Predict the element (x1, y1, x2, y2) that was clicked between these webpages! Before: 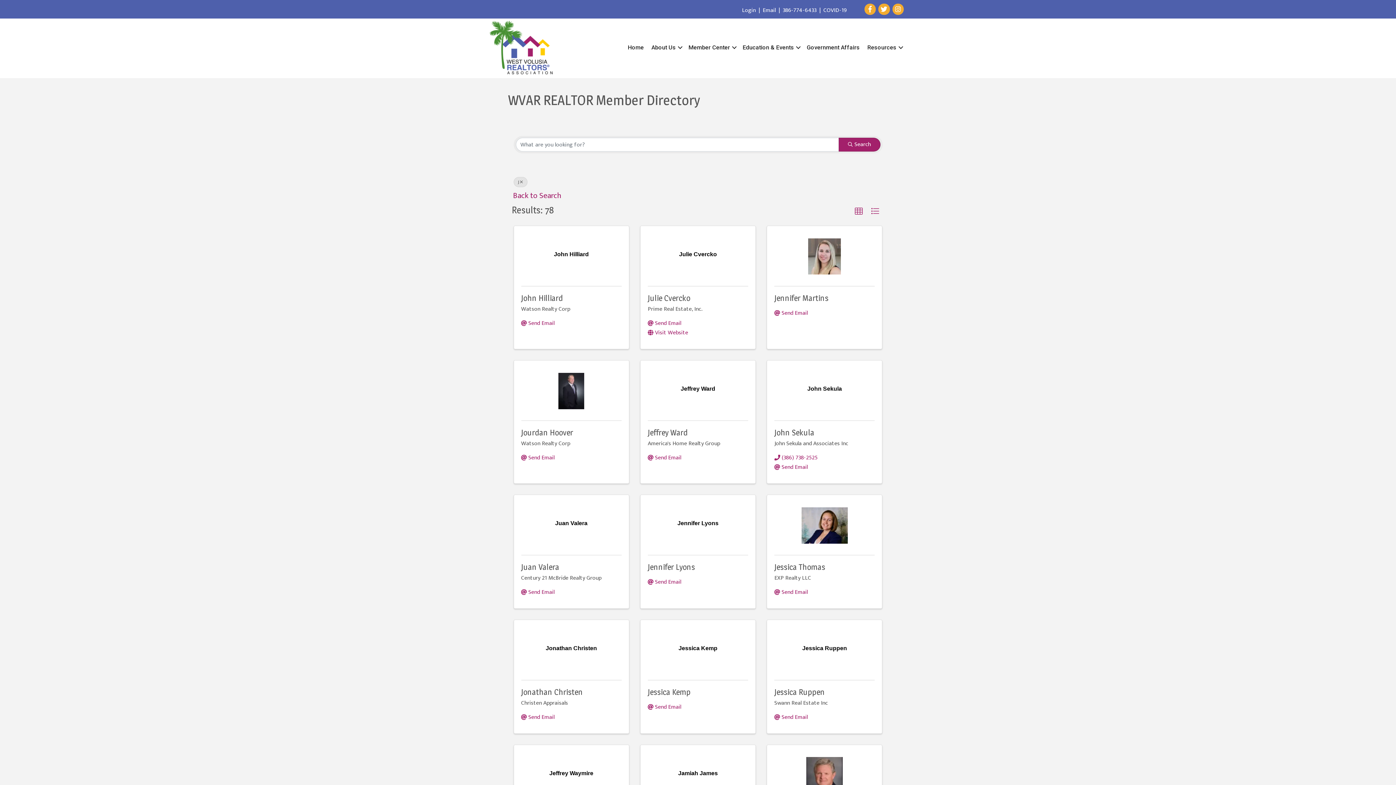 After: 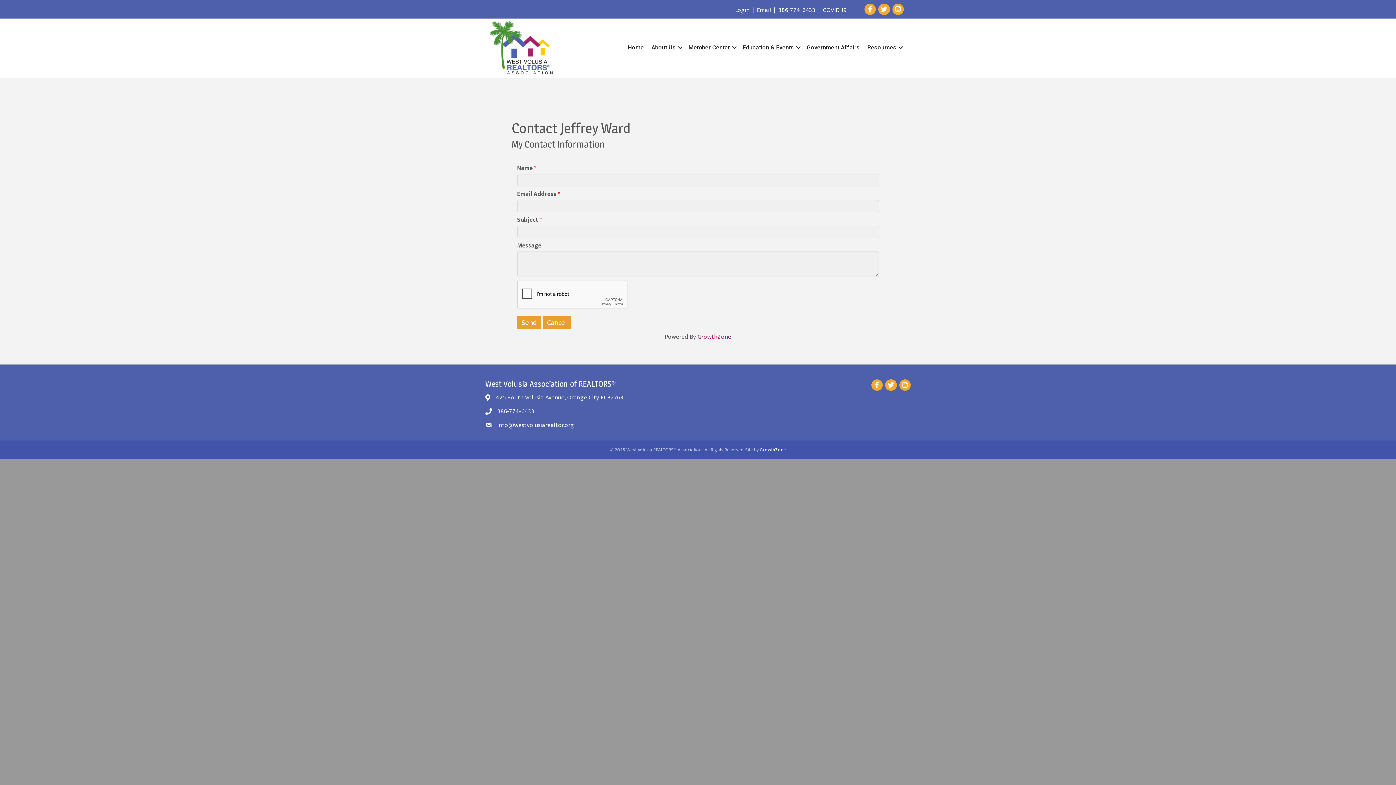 Action: bbox: (655, 454, 681, 461) label: Send Email